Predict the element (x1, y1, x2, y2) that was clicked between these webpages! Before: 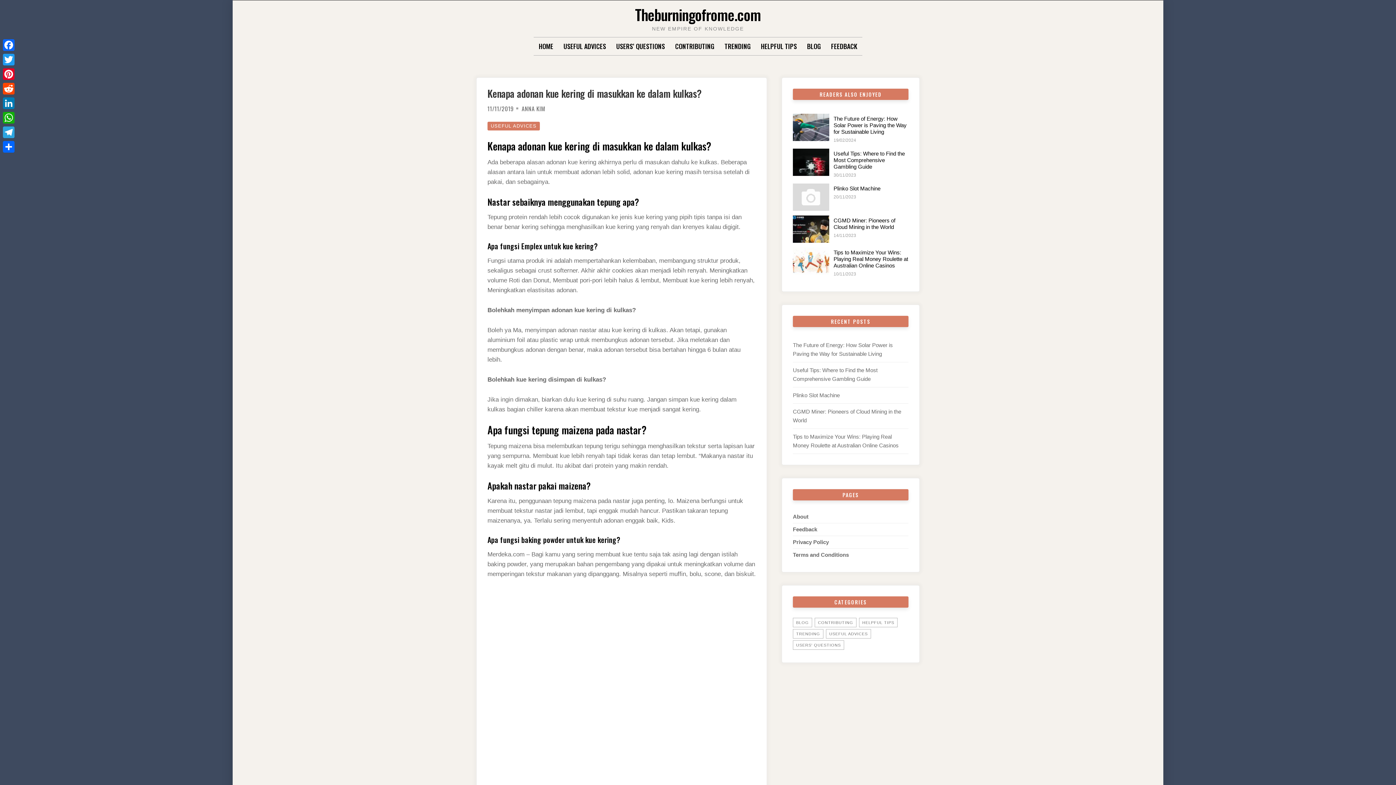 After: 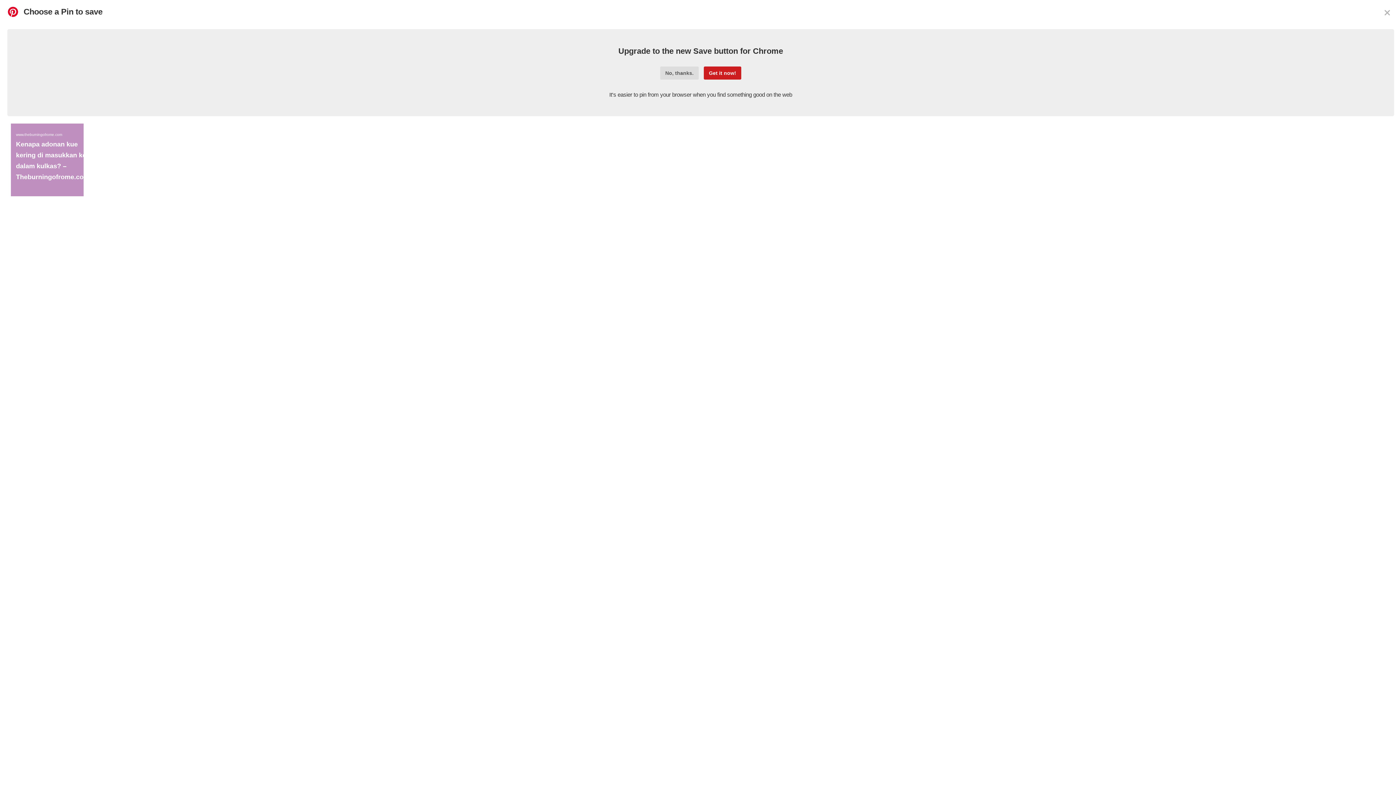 Action: bbox: (1, 66, 16, 81) label: Pinterest